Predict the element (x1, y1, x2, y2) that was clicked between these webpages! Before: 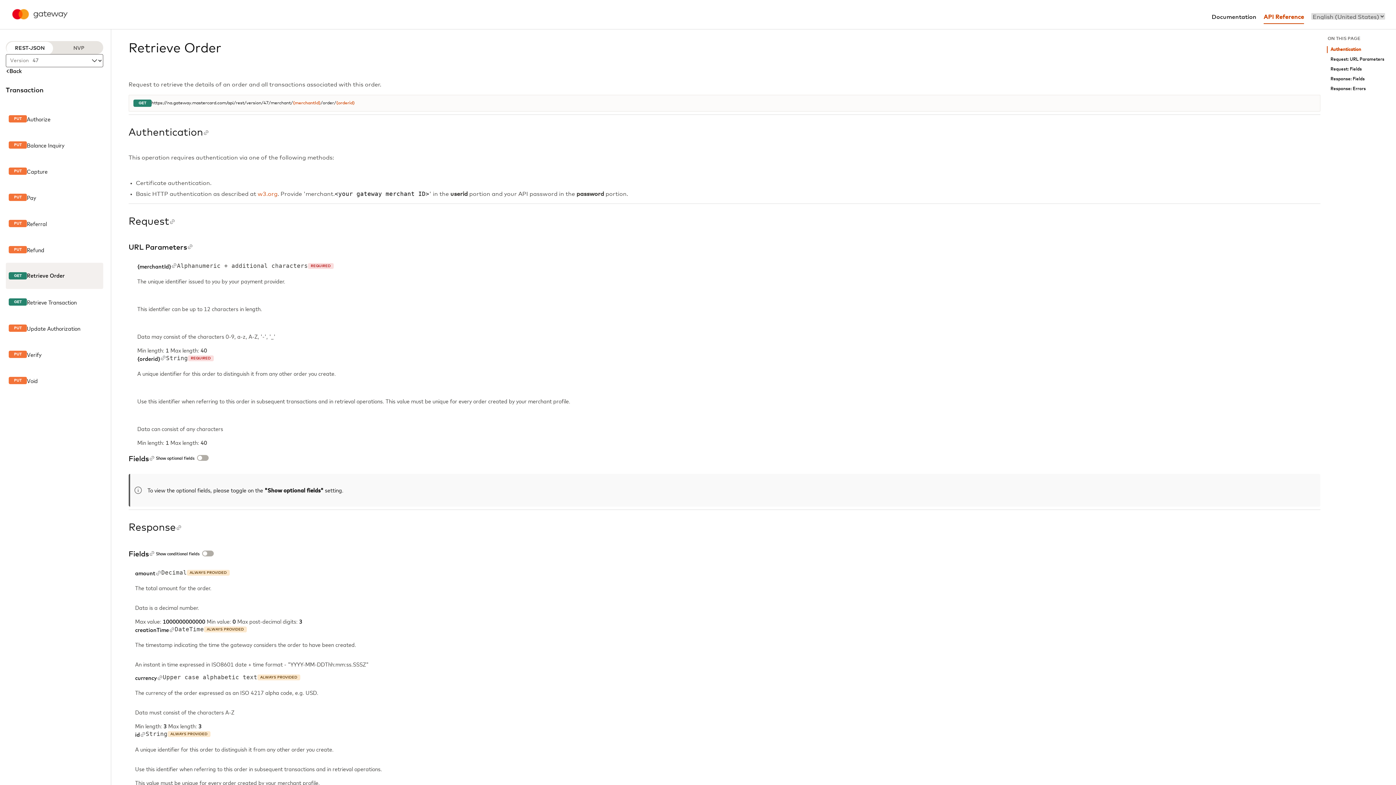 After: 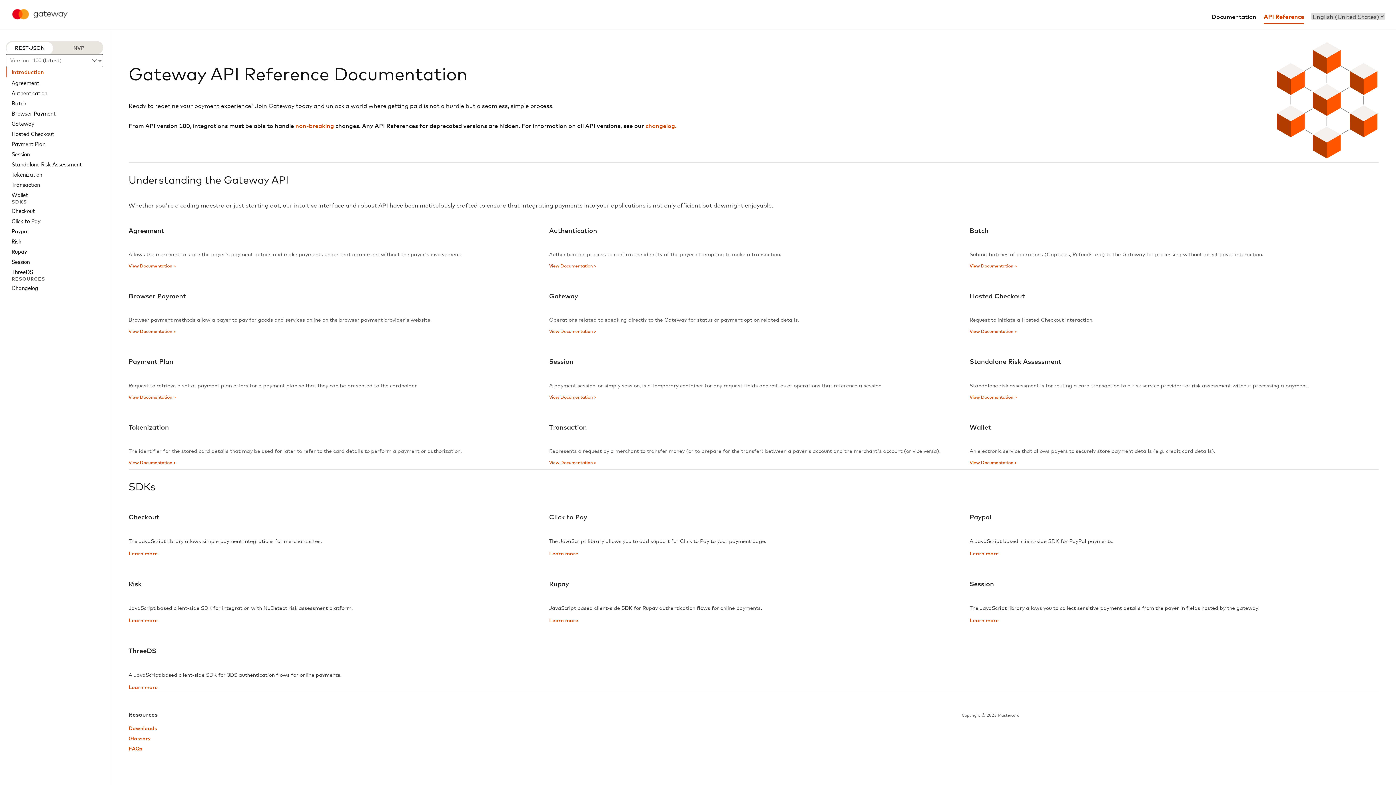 Action: label: API Reference bbox: (1264, 12, 1304, 24)